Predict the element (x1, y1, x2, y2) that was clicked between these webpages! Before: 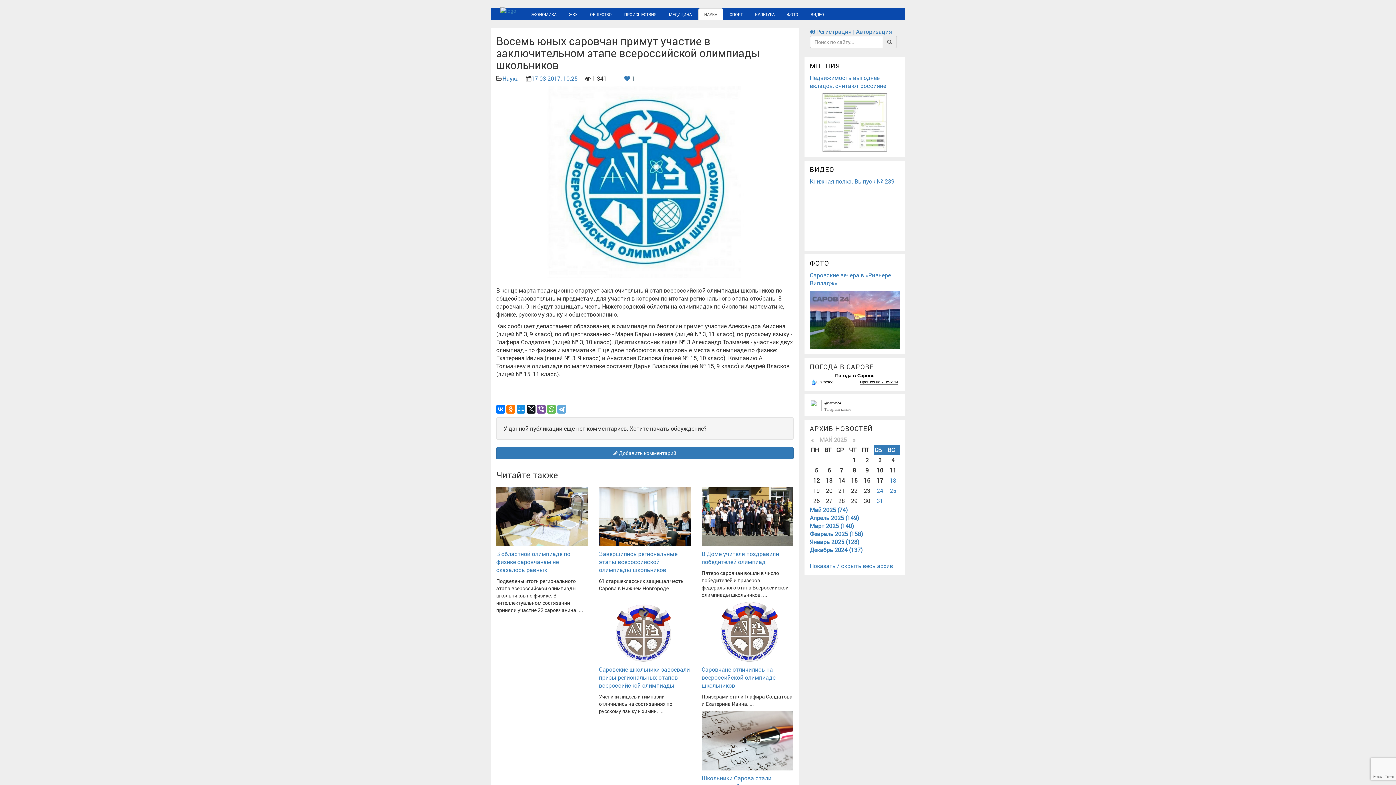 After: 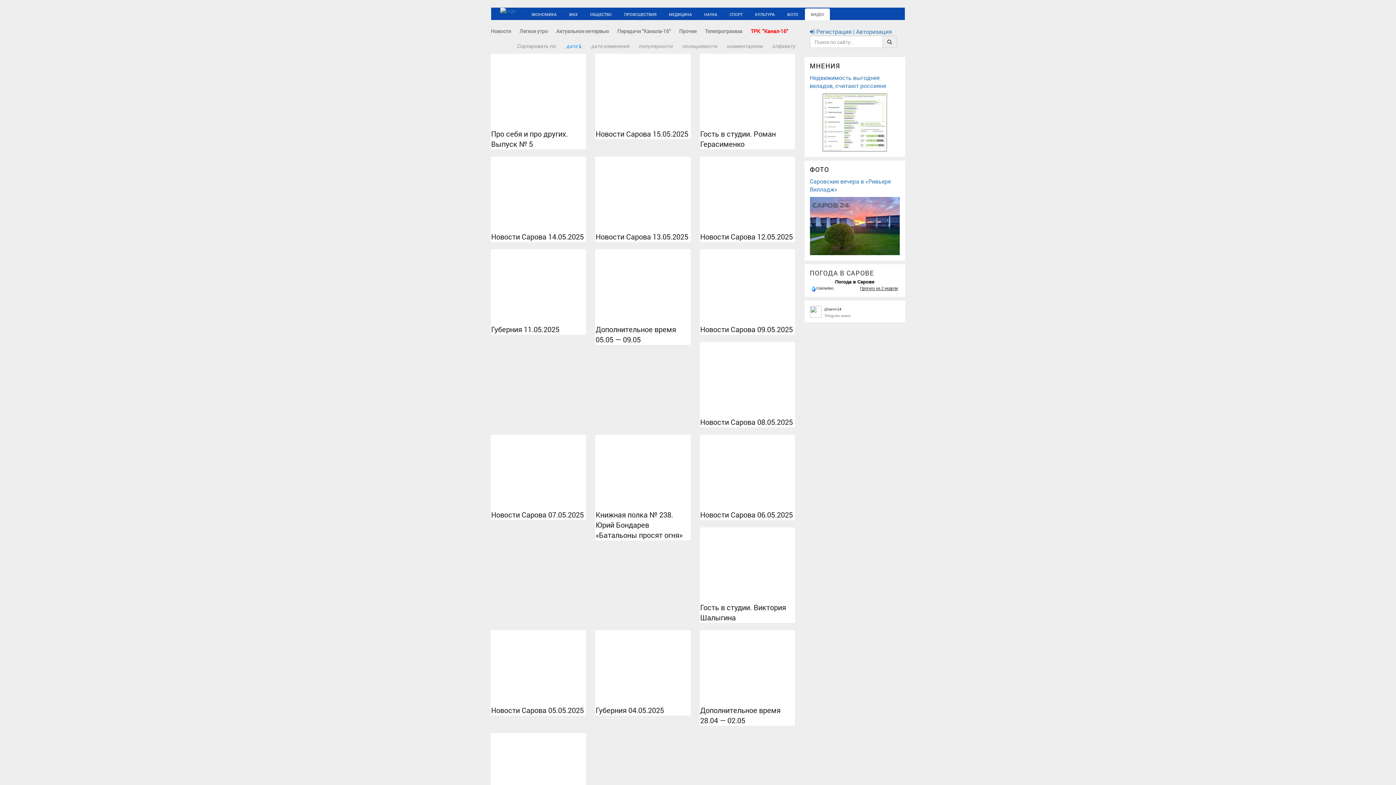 Action: label: ВИДЕО bbox: (810, 165, 834, 173)